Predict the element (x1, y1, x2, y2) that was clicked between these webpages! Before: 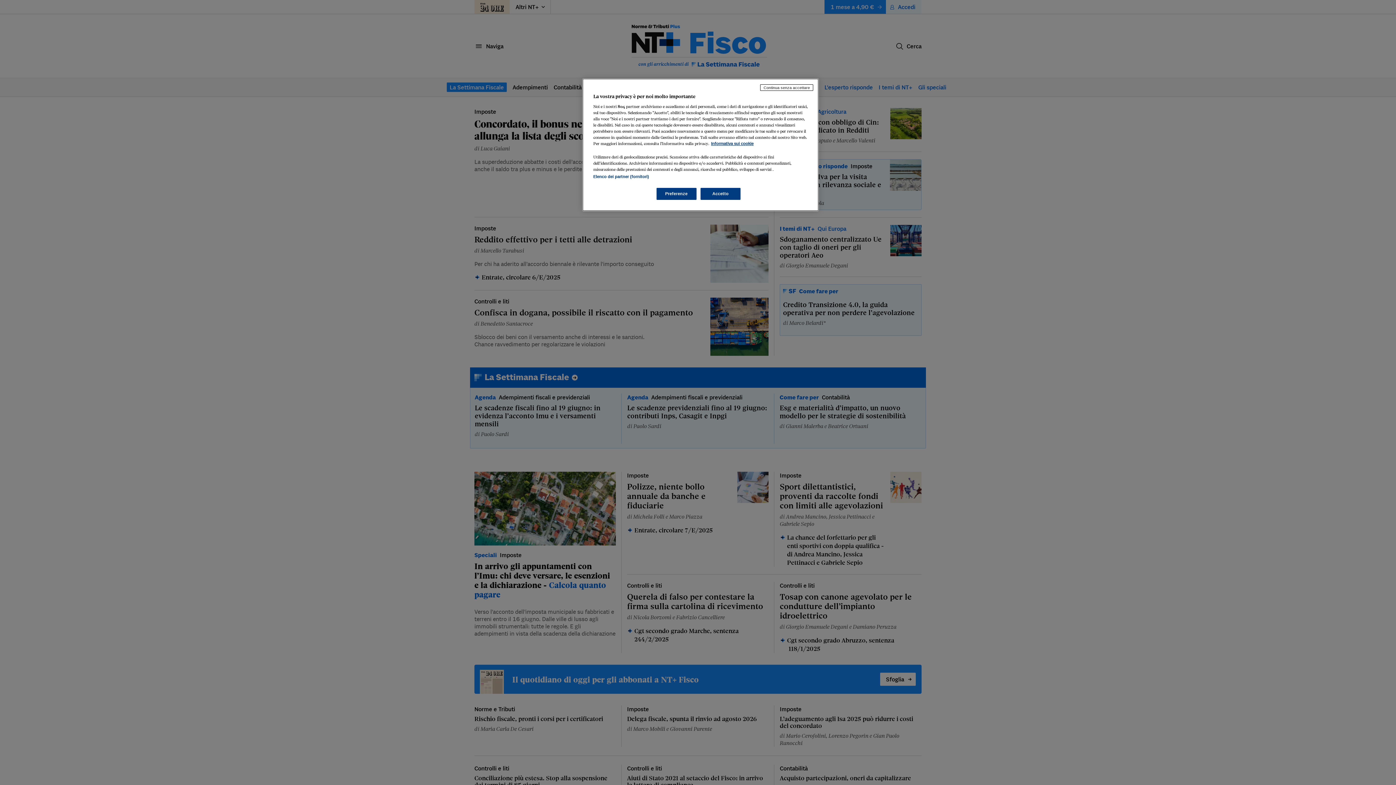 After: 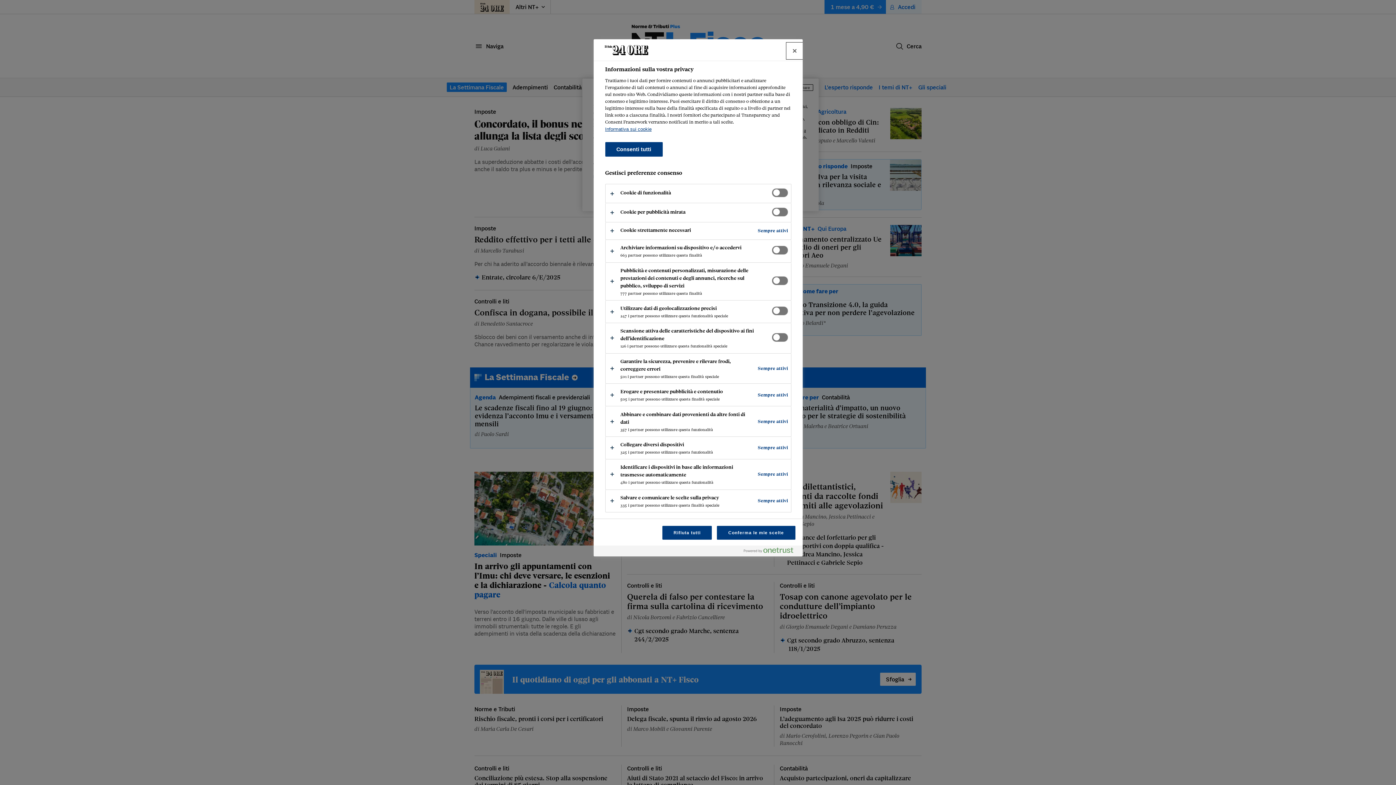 Action: label: Preferenze bbox: (656, 188, 696, 200)